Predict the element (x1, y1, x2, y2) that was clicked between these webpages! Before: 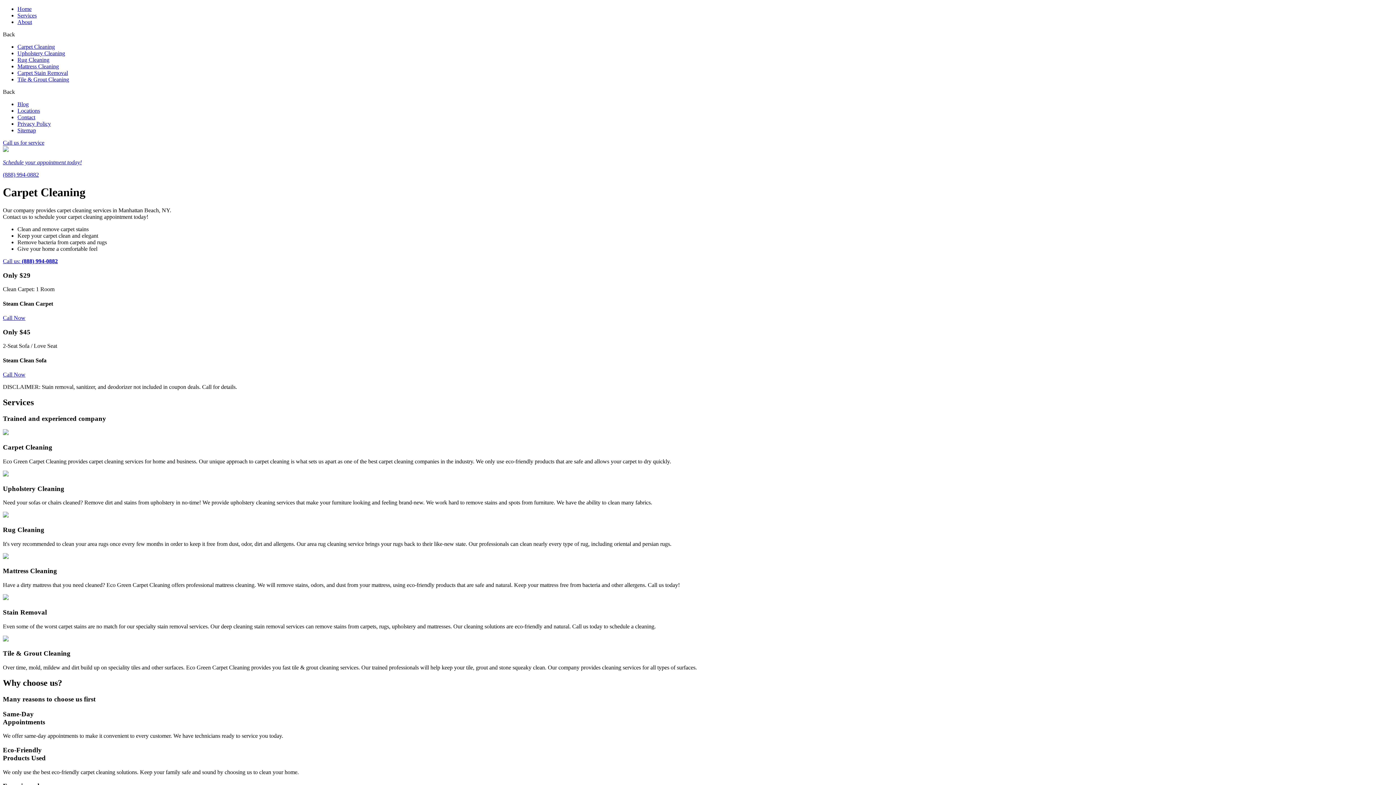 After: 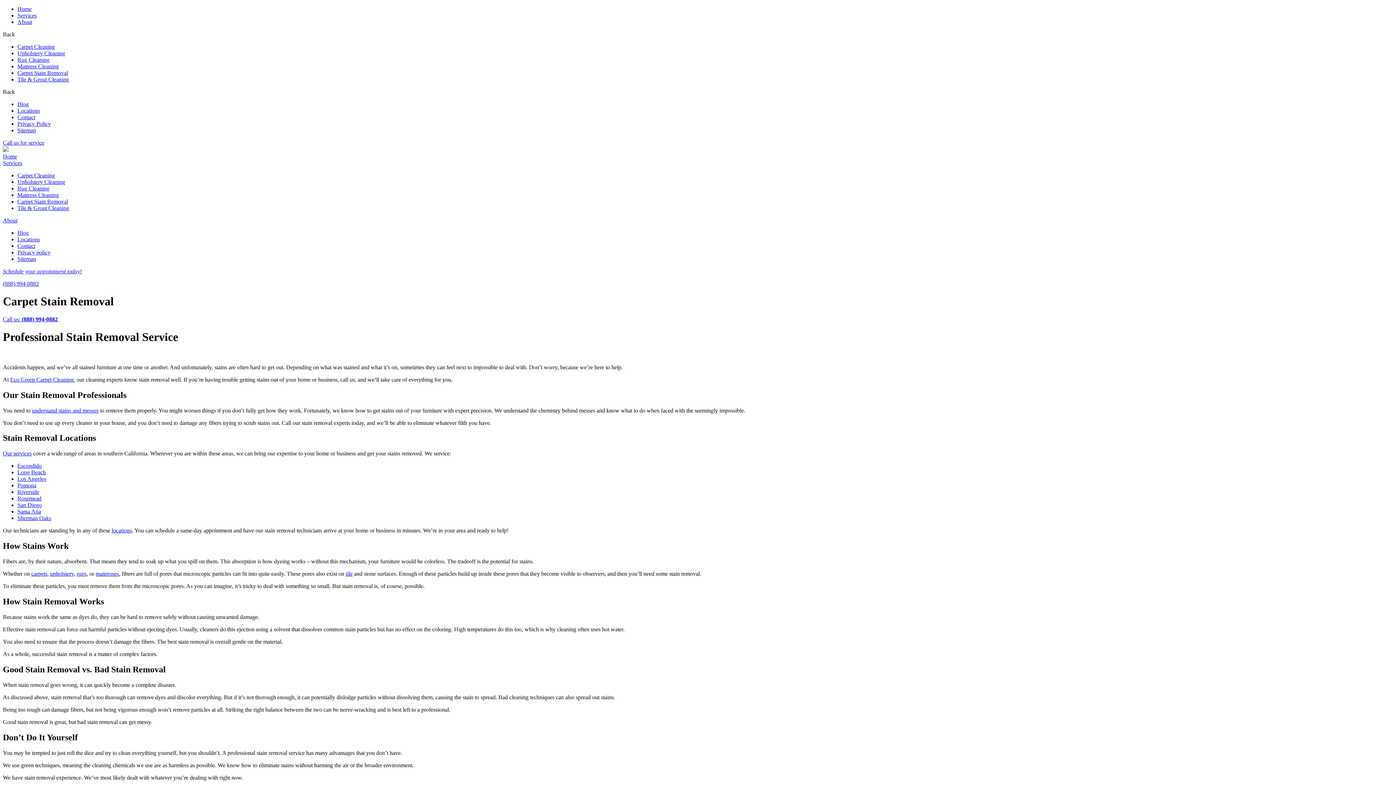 Action: label: Carpet Stain Removal bbox: (17, 69, 68, 76)